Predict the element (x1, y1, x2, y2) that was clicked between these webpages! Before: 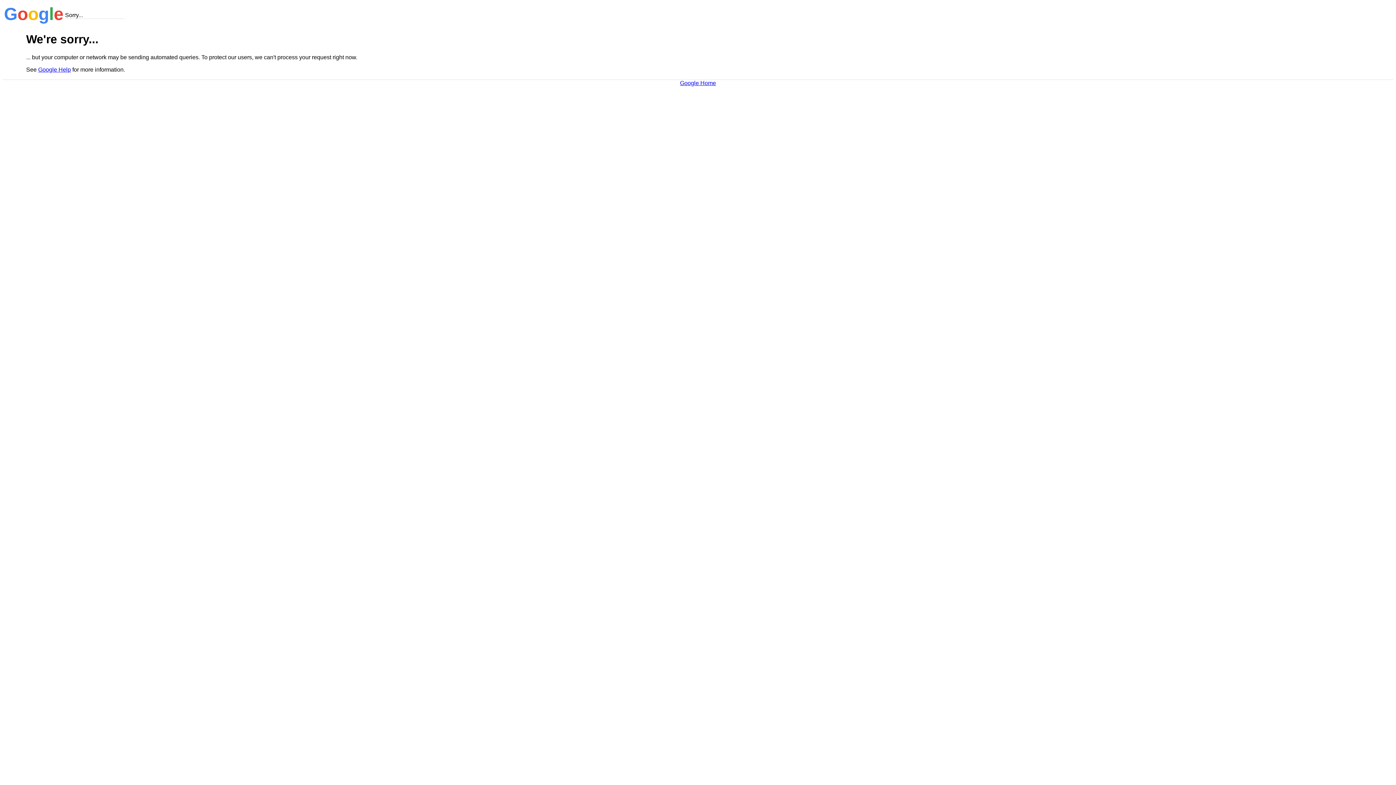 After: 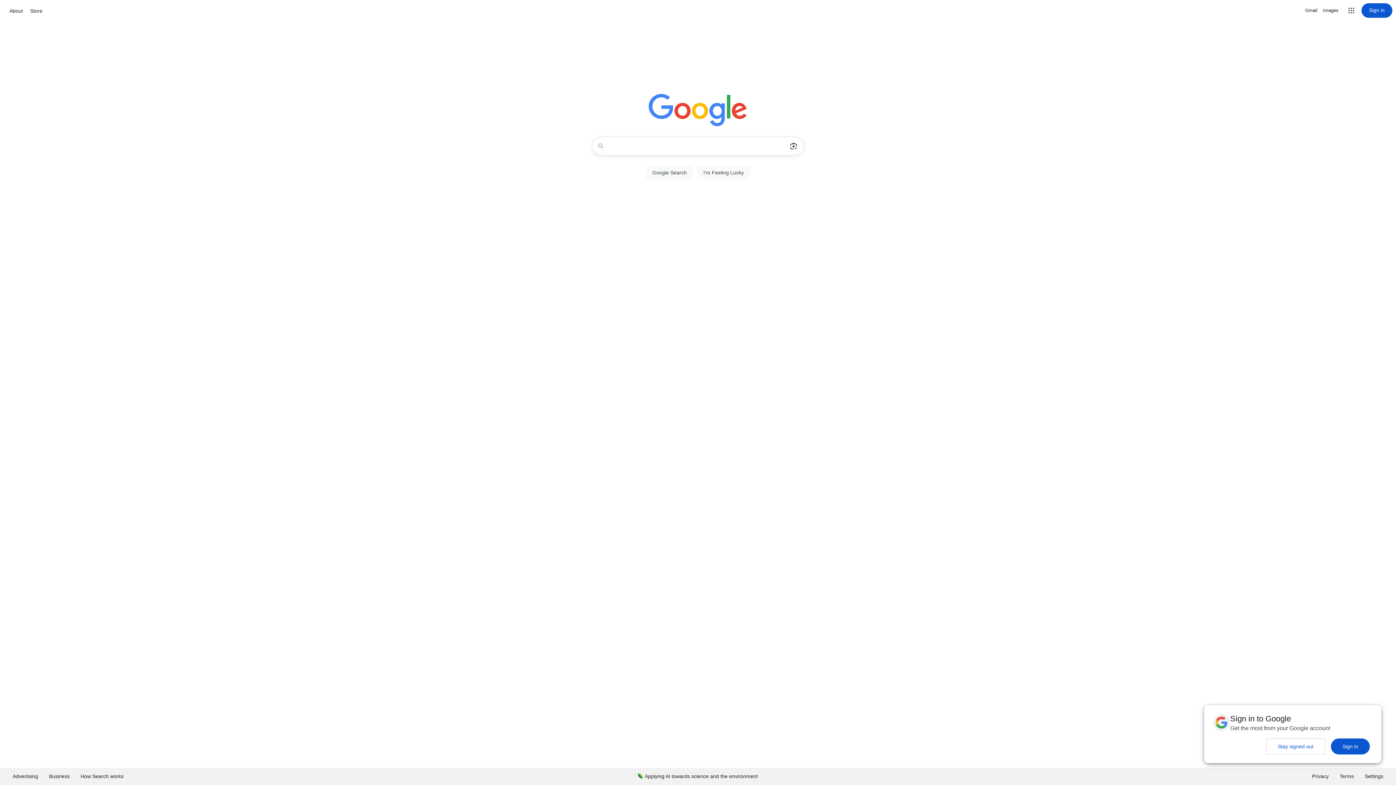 Action: bbox: (680, 79, 716, 86) label: Google Home